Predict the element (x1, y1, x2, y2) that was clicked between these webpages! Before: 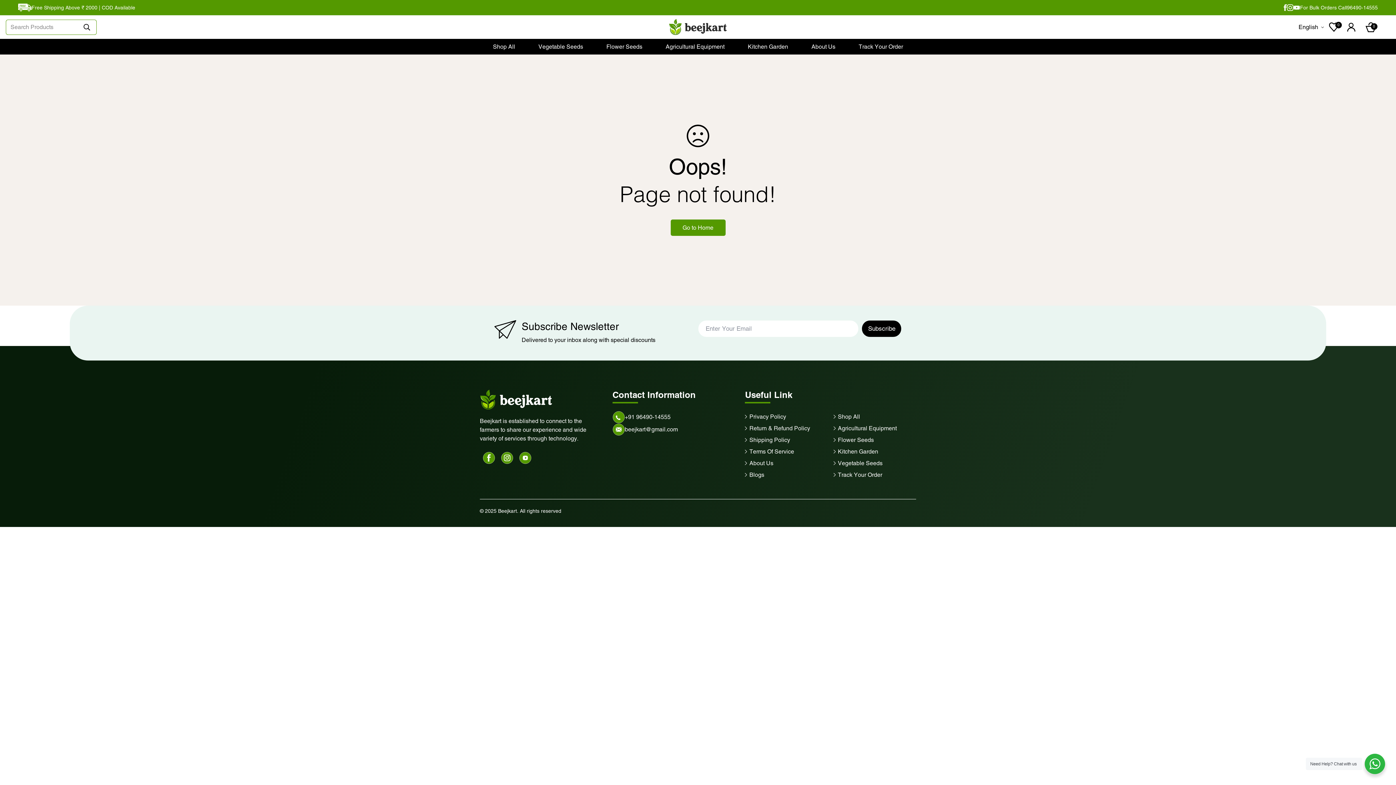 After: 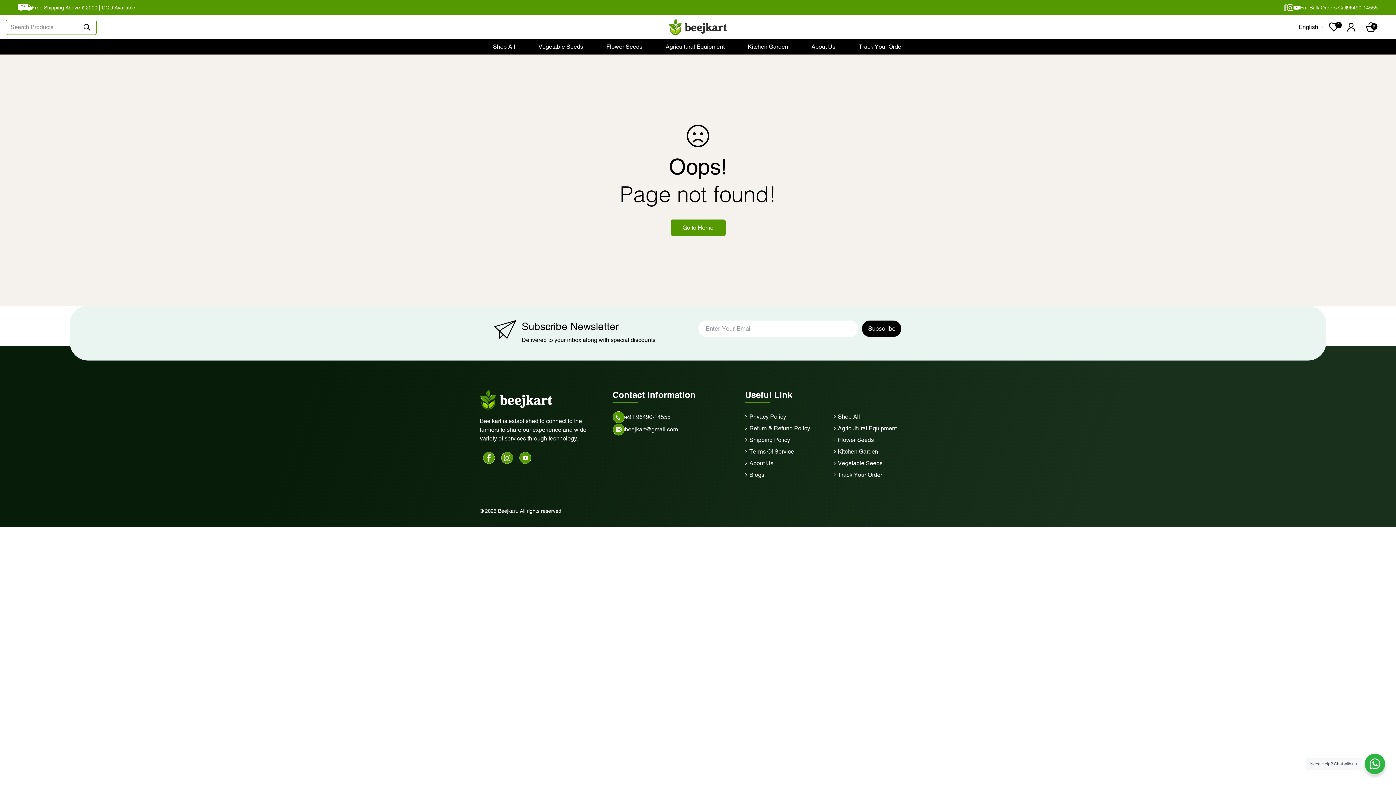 Action: bbox: (1284, 4, 1287, 11)